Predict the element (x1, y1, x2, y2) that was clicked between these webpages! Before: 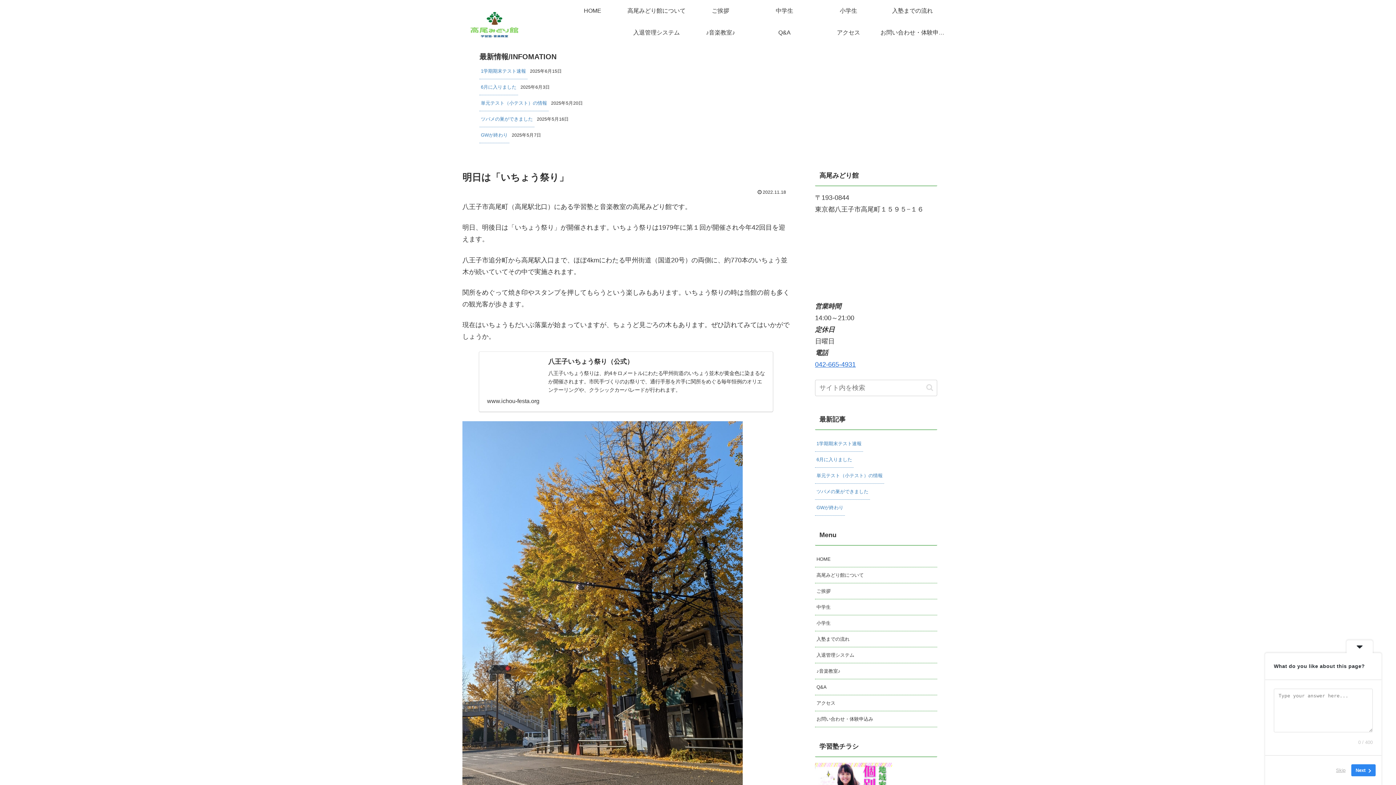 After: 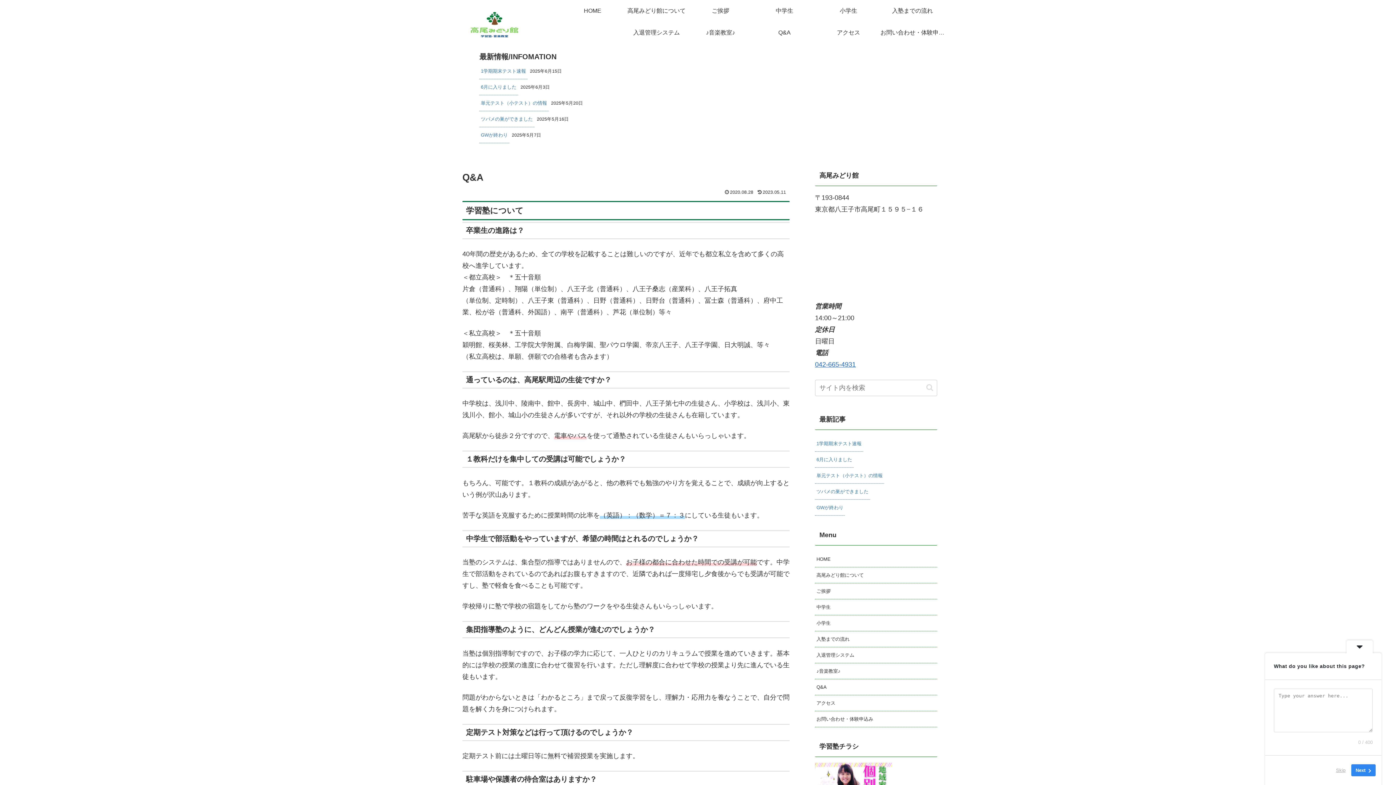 Action: label: Q&A bbox: (752, 21, 816, 43)